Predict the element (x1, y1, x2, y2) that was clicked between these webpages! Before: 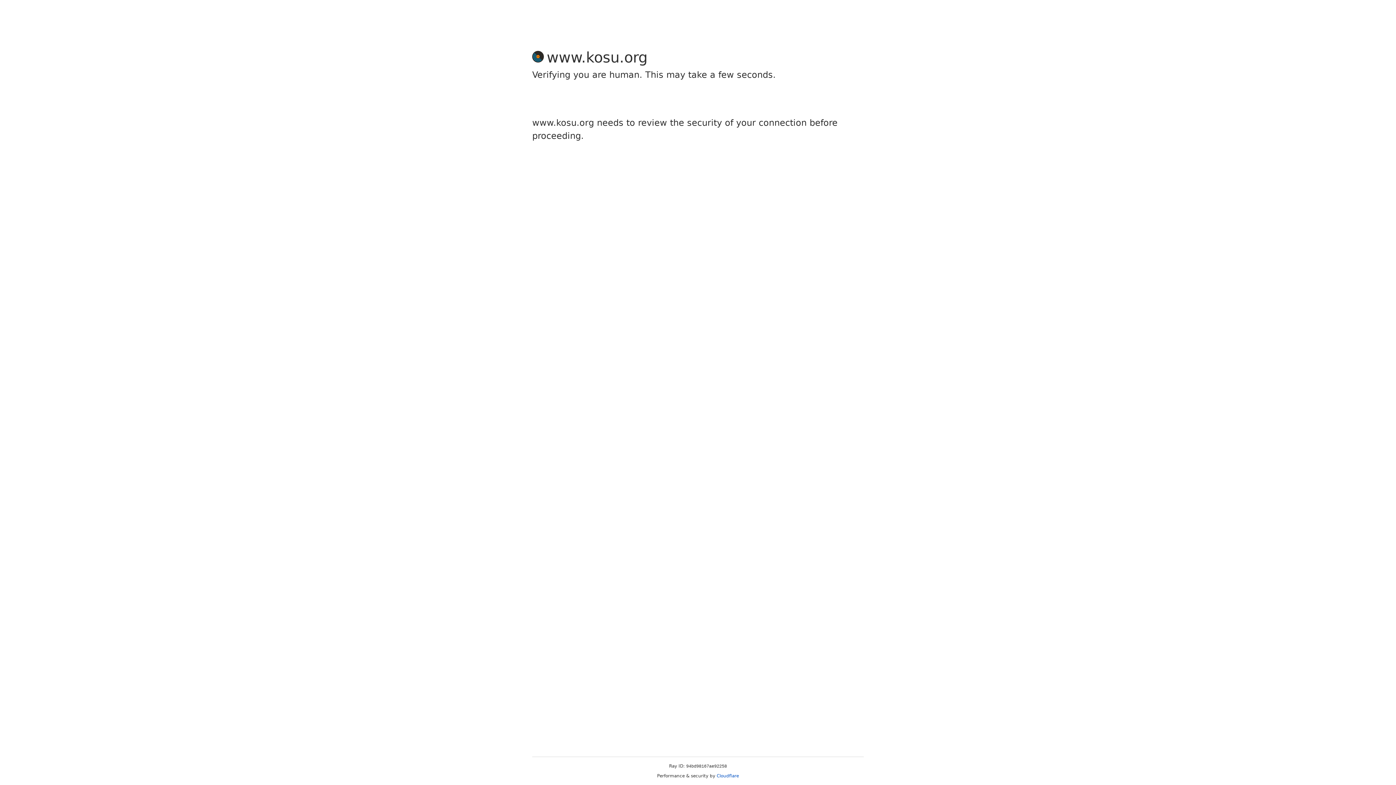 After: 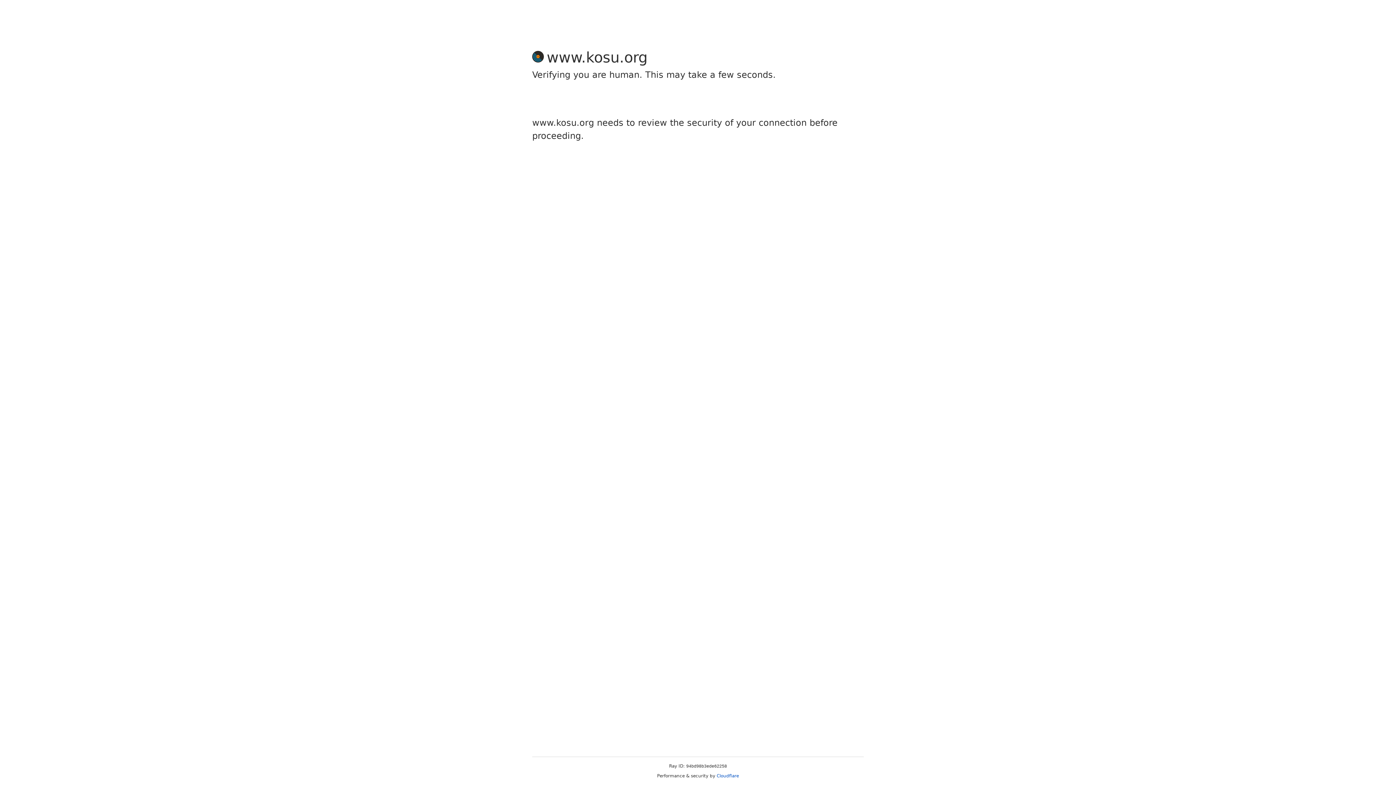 Action: bbox: (716, 773, 739, 778) label: Cloudflare